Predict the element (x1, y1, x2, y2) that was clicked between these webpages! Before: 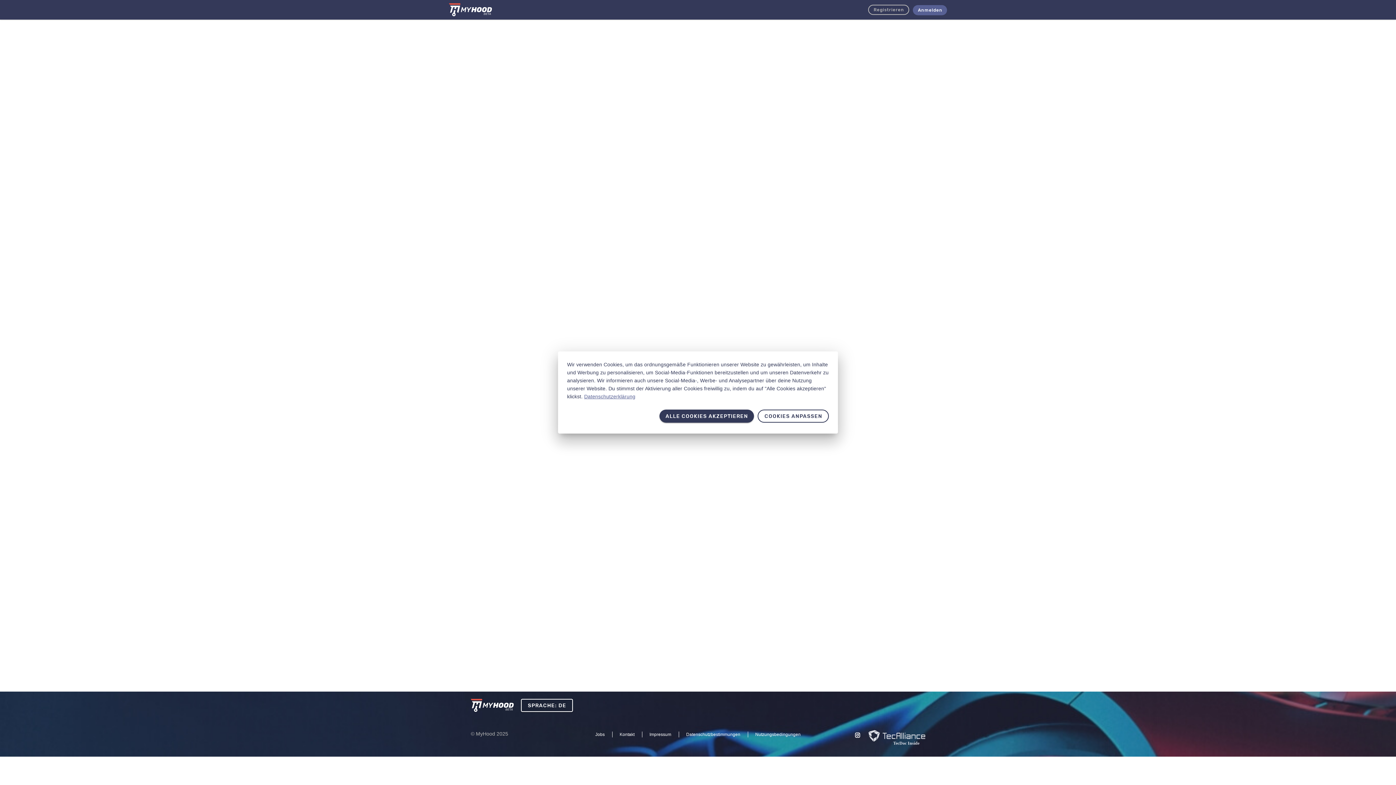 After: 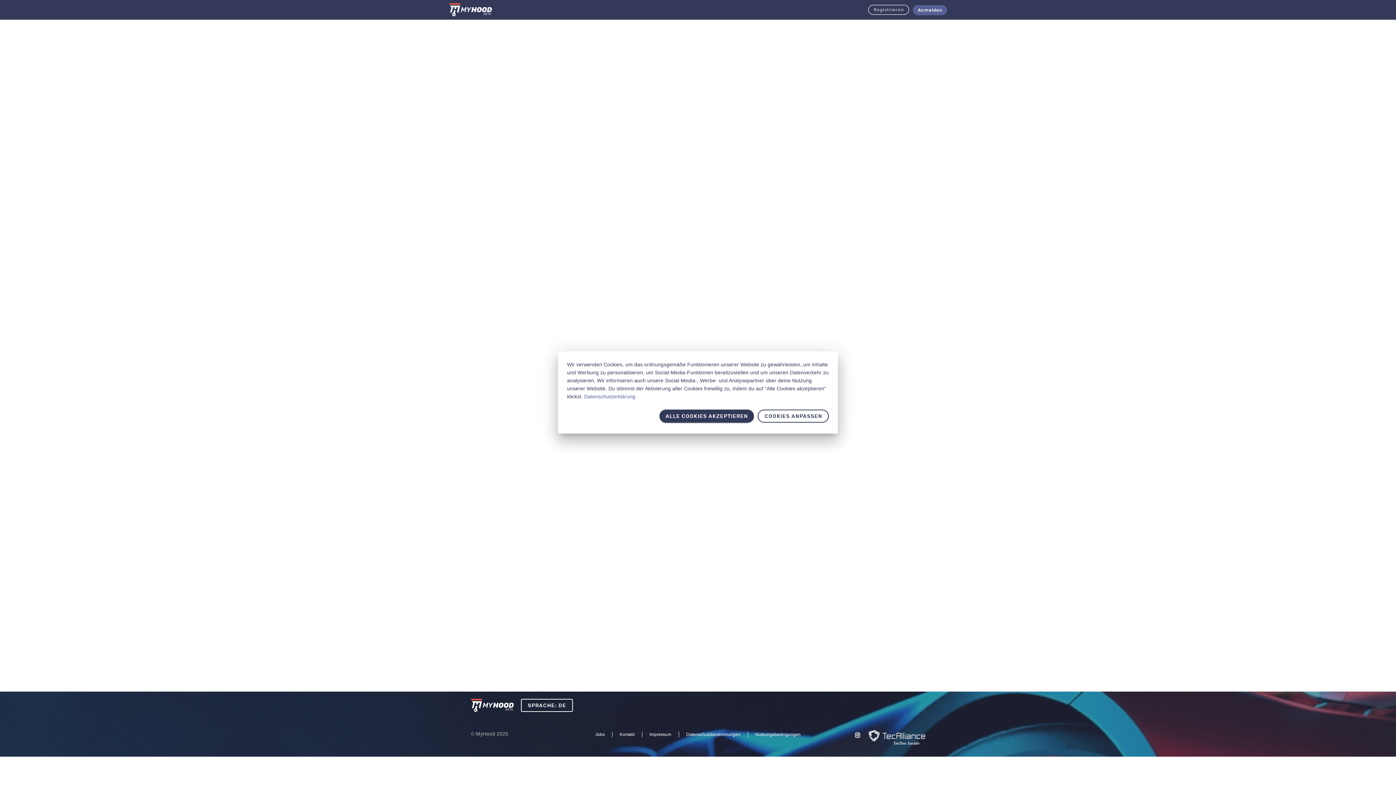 Action: label: Datenschutzerklärung bbox: (584, 392, 635, 400)